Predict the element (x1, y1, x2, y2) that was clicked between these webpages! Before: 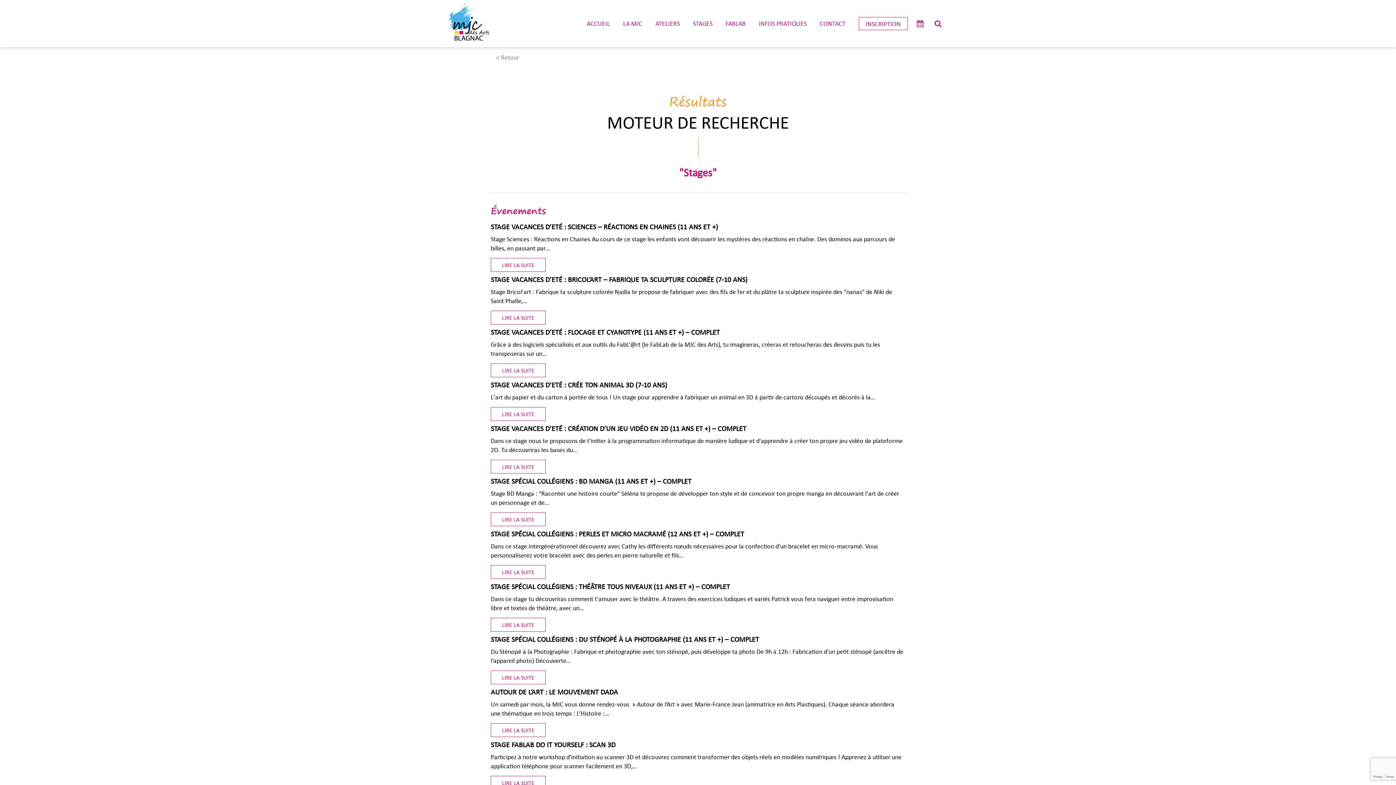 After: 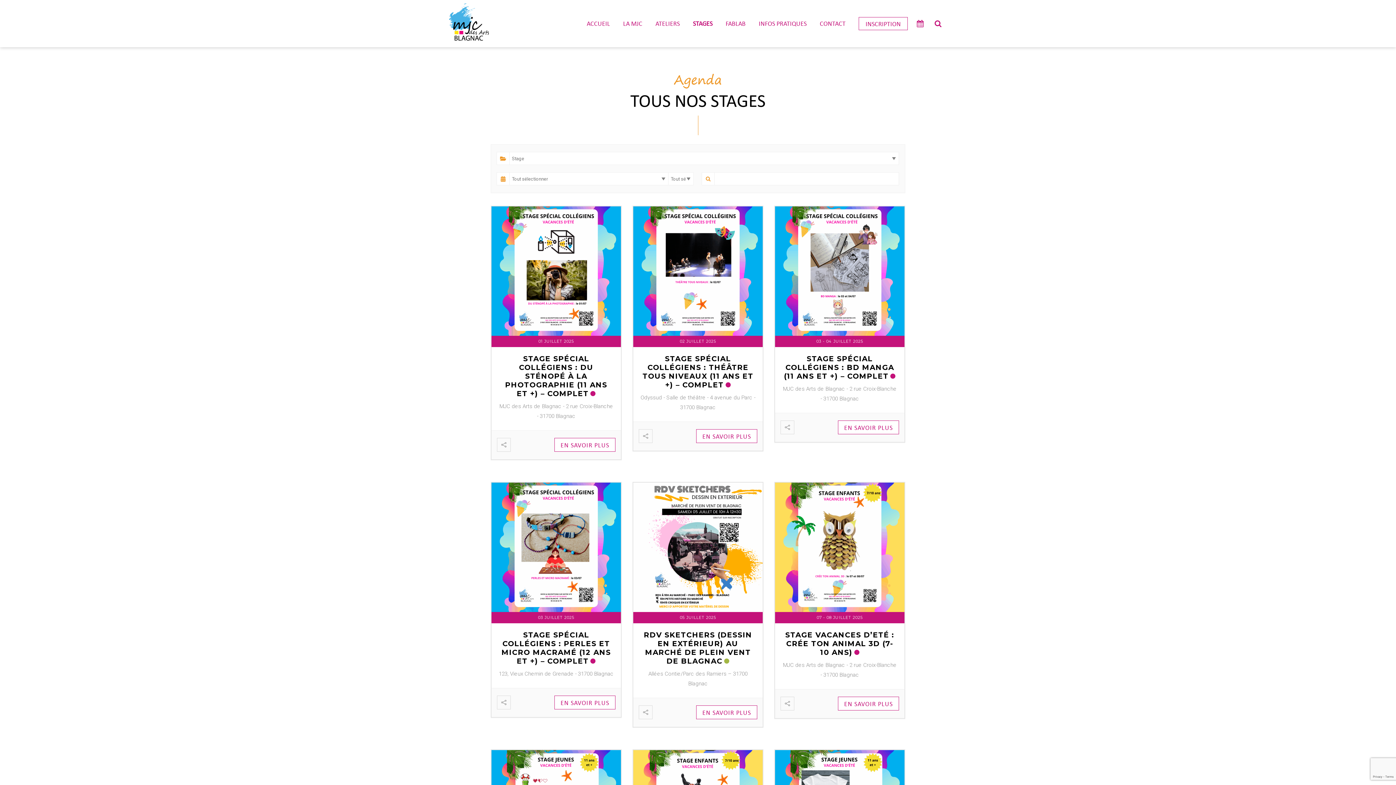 Action: bbox: (686, 17, 719, 29) label: STAGES